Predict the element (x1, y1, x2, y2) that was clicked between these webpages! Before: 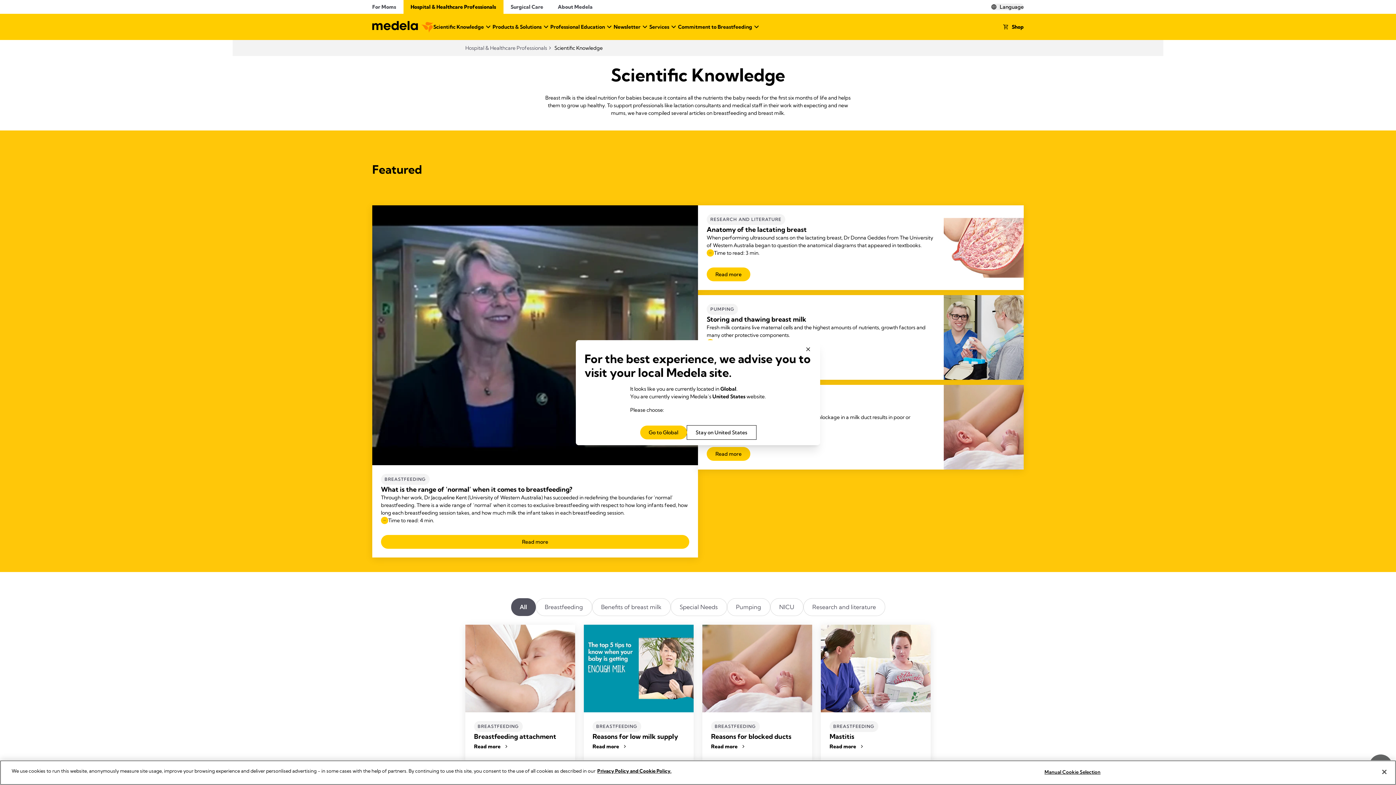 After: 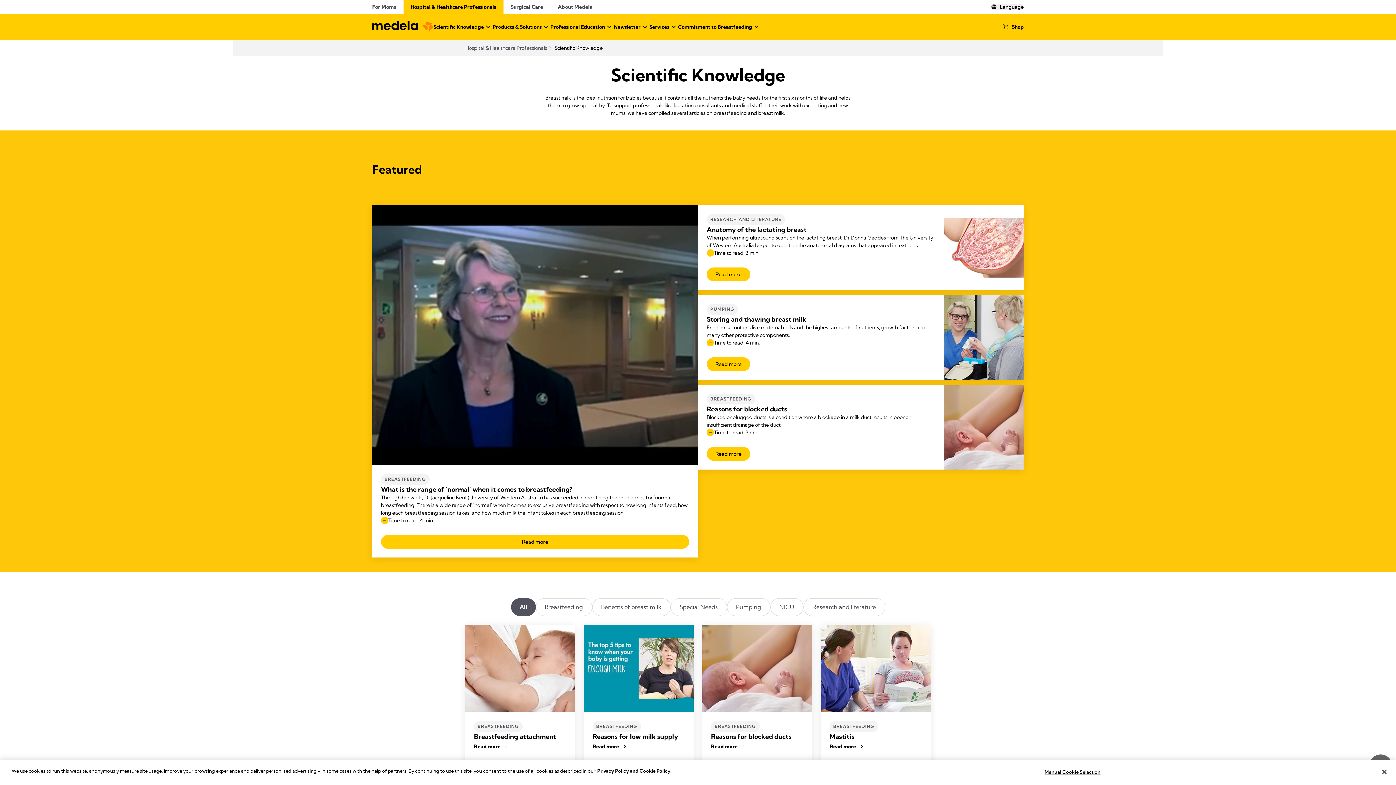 Action: label: Stay on United States bbox: (687, 425, 756, 439)